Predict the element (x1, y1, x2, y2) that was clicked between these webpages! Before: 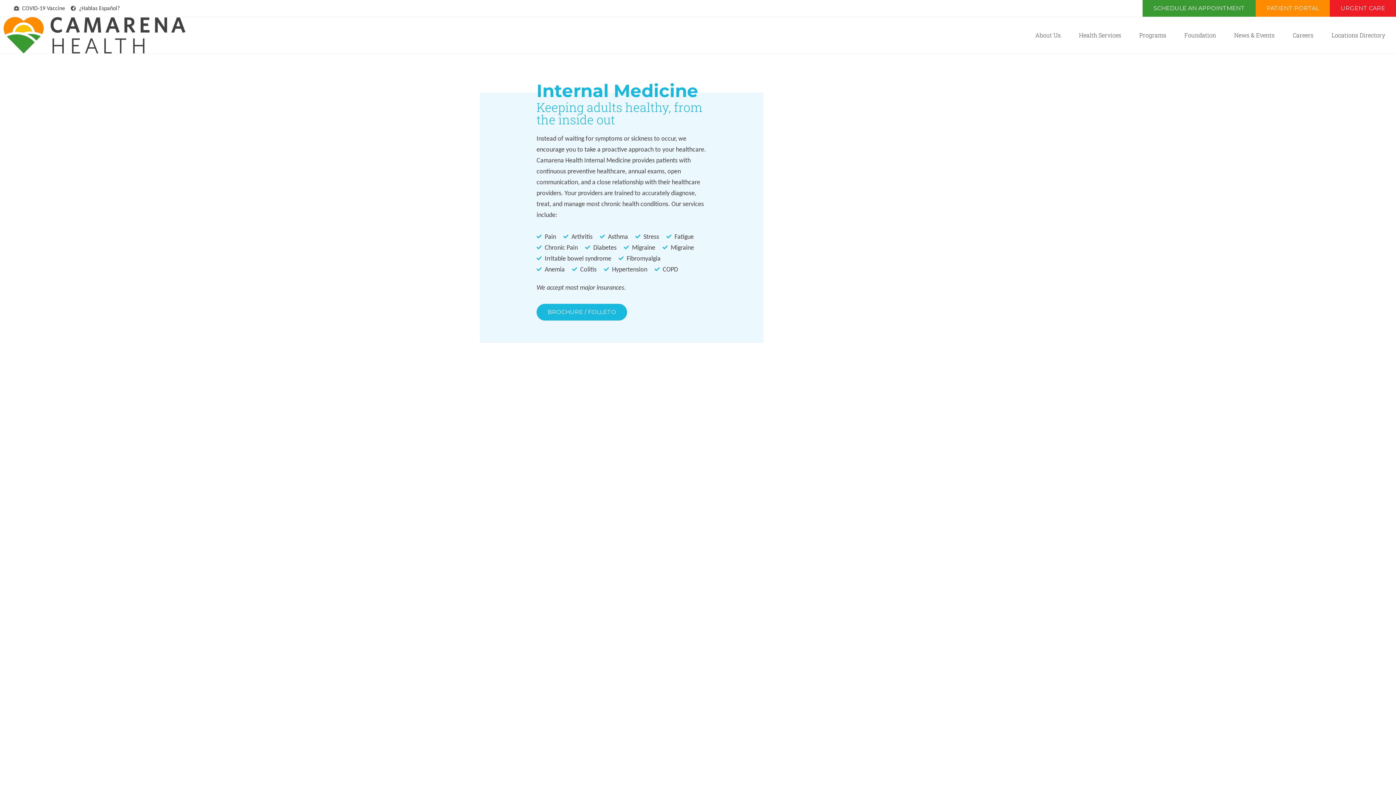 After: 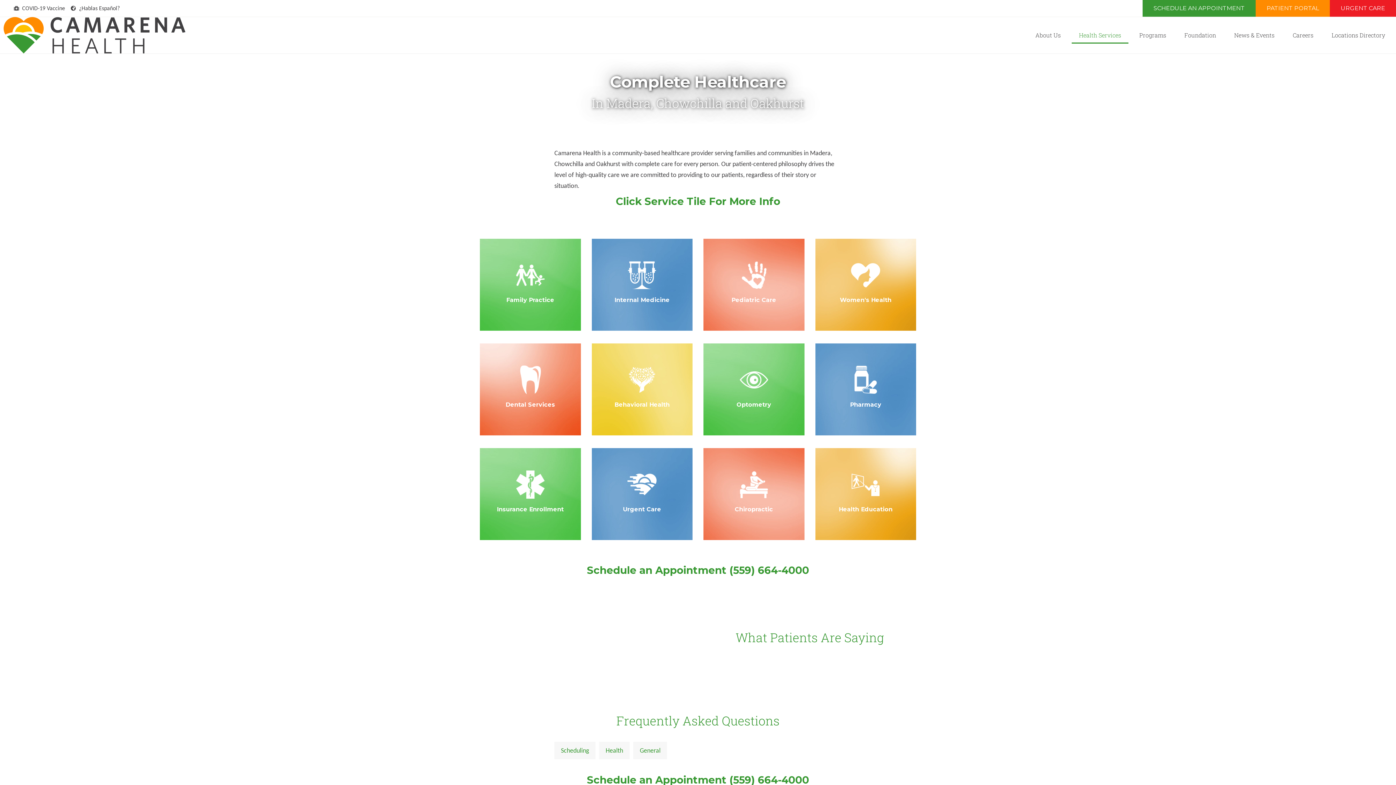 Action: bbox: (1072, 26, 1128, 43) label: Health Services